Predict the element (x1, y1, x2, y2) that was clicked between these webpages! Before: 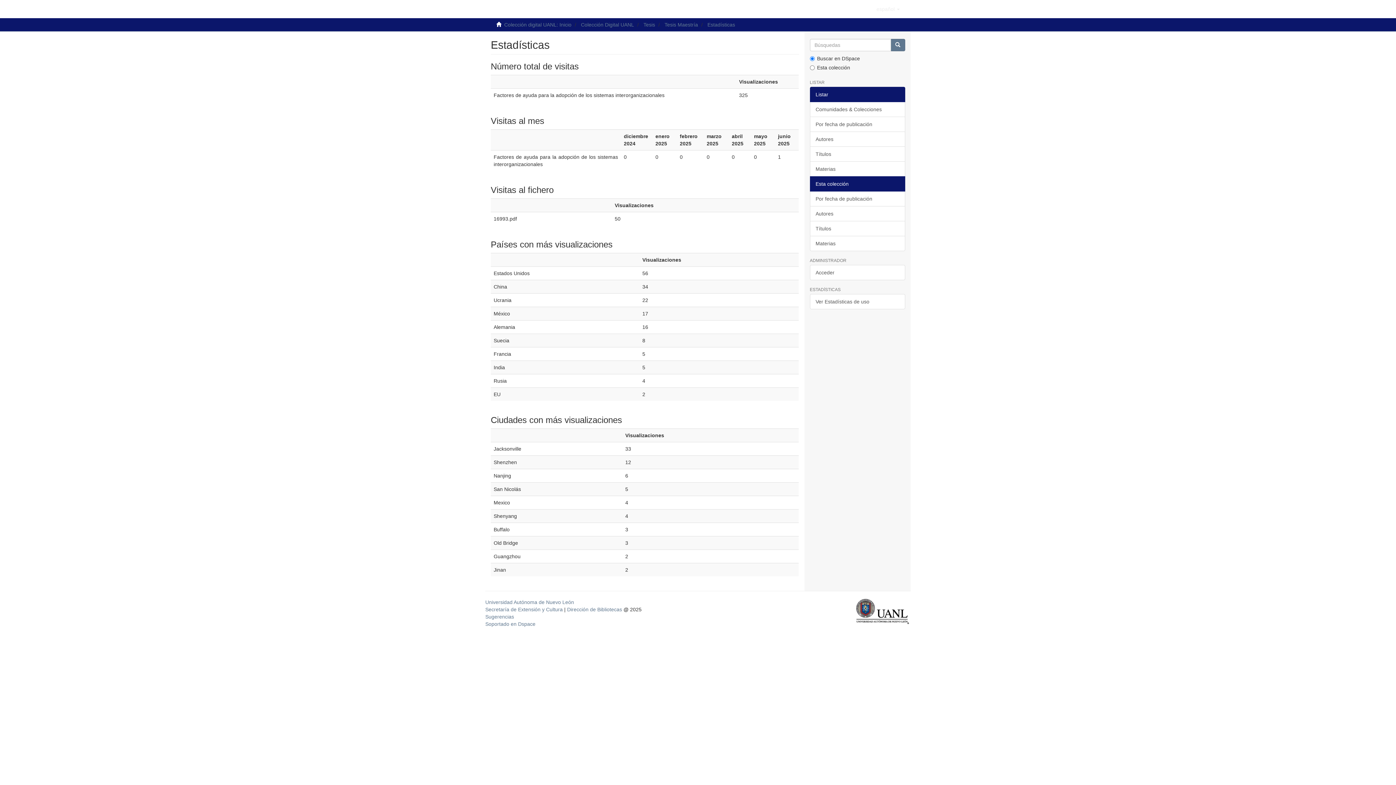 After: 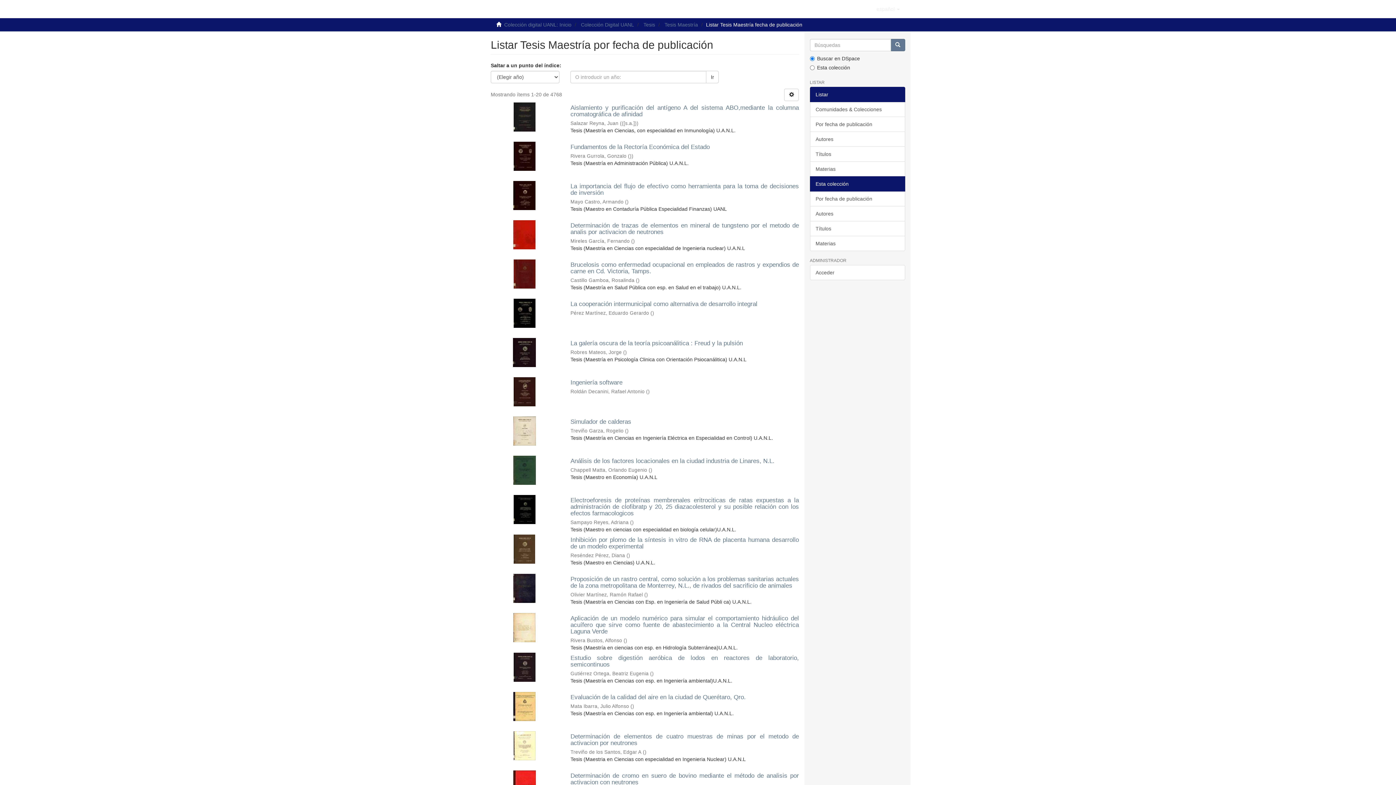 Action: label: Por fecha de publicación bbox: (810, 191, 905, 206)